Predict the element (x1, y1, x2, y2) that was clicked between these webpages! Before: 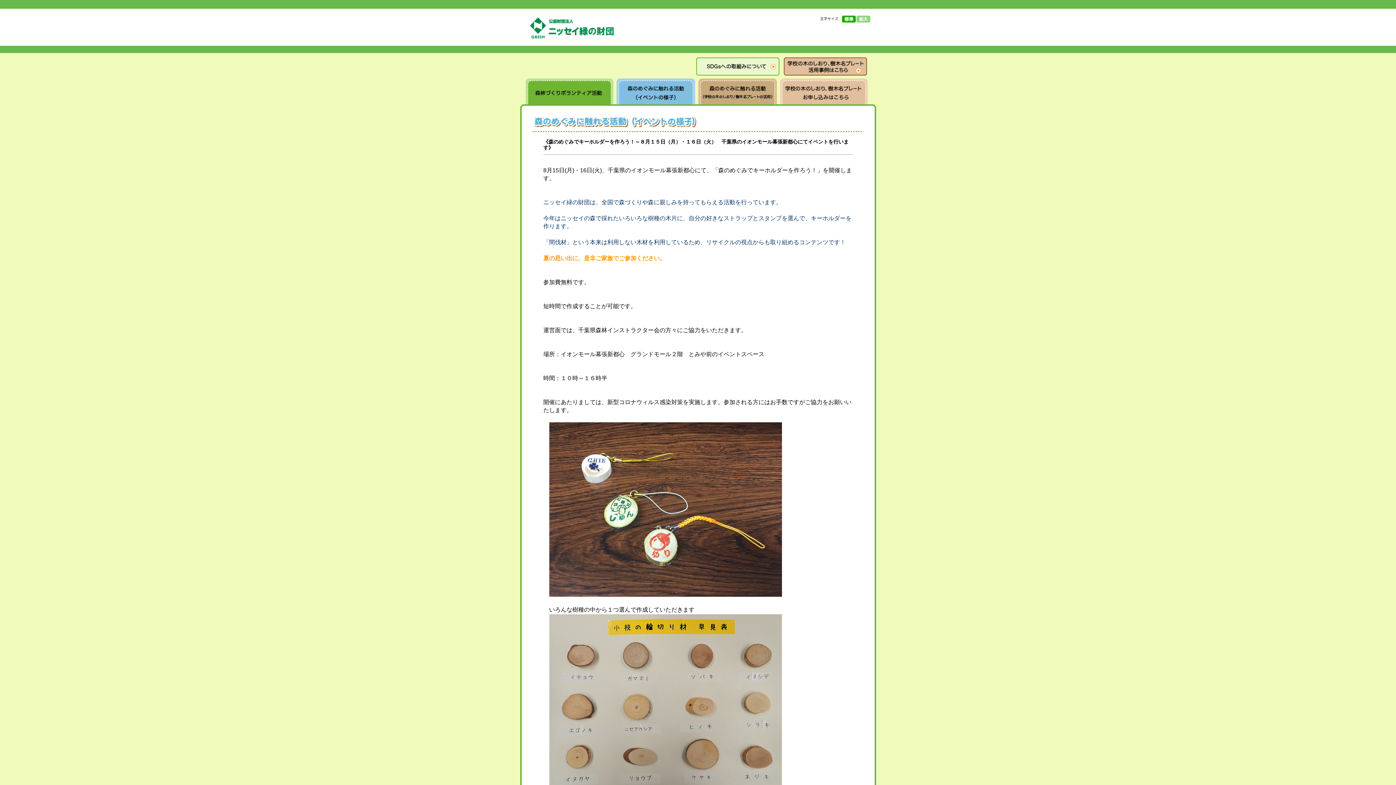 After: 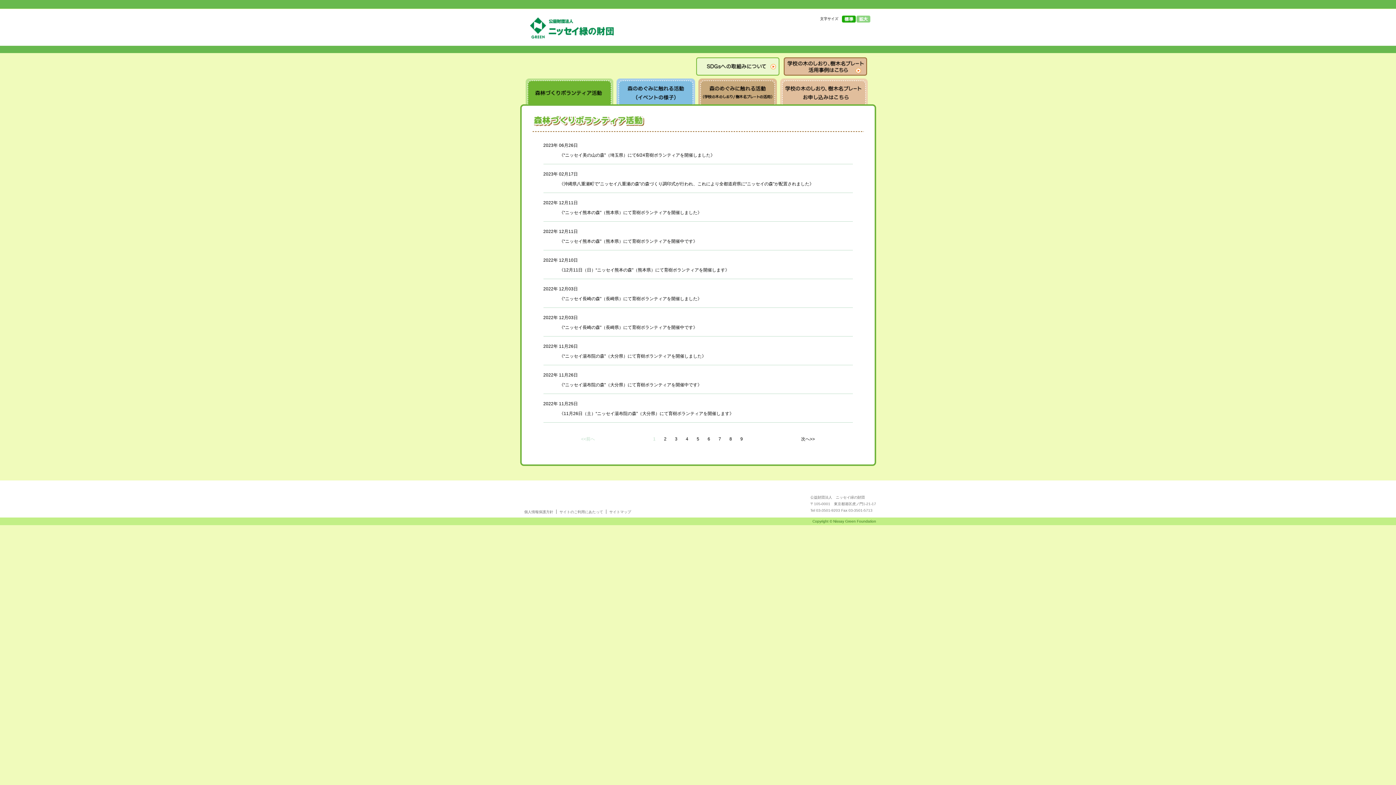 Action: label: 森林づくりボランティア活動 bbox: (525, 78, 613, 104)